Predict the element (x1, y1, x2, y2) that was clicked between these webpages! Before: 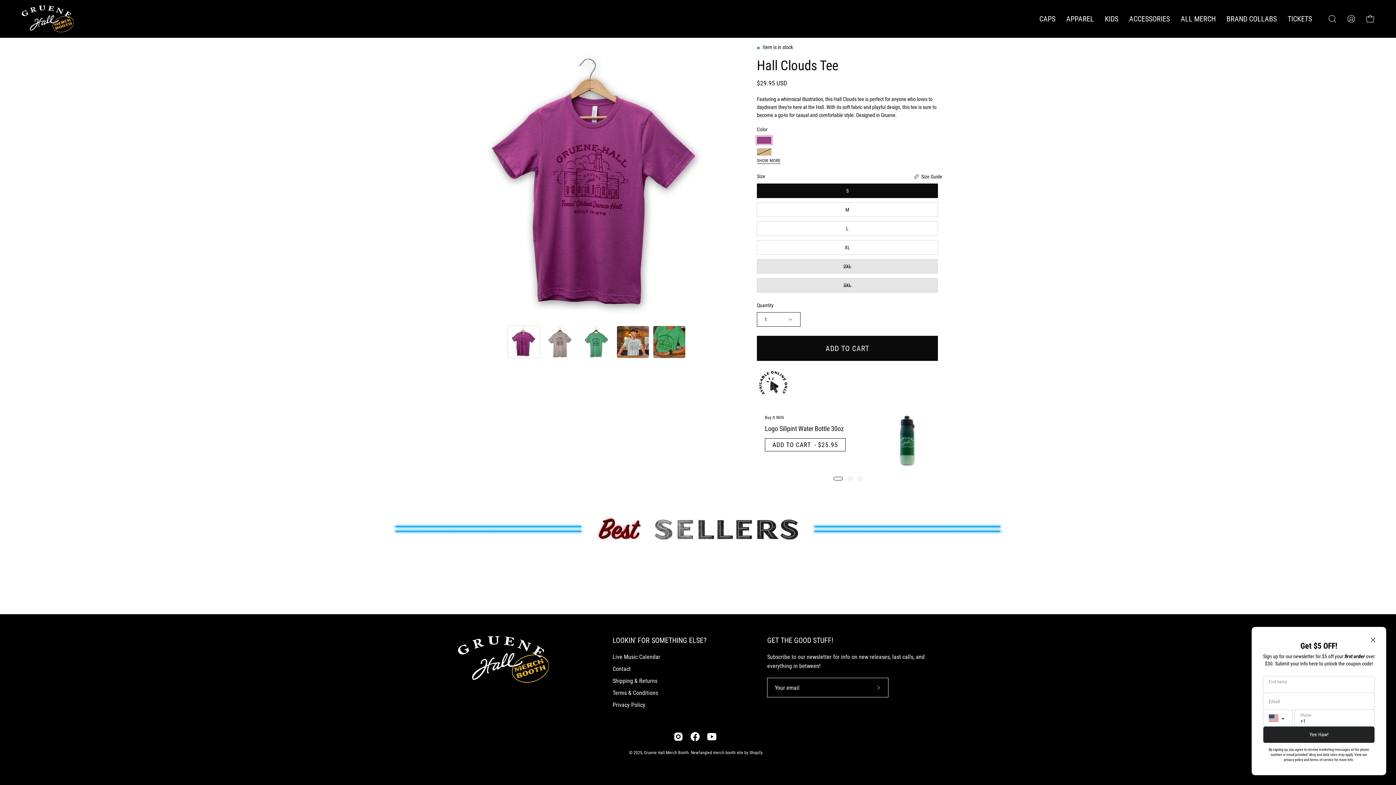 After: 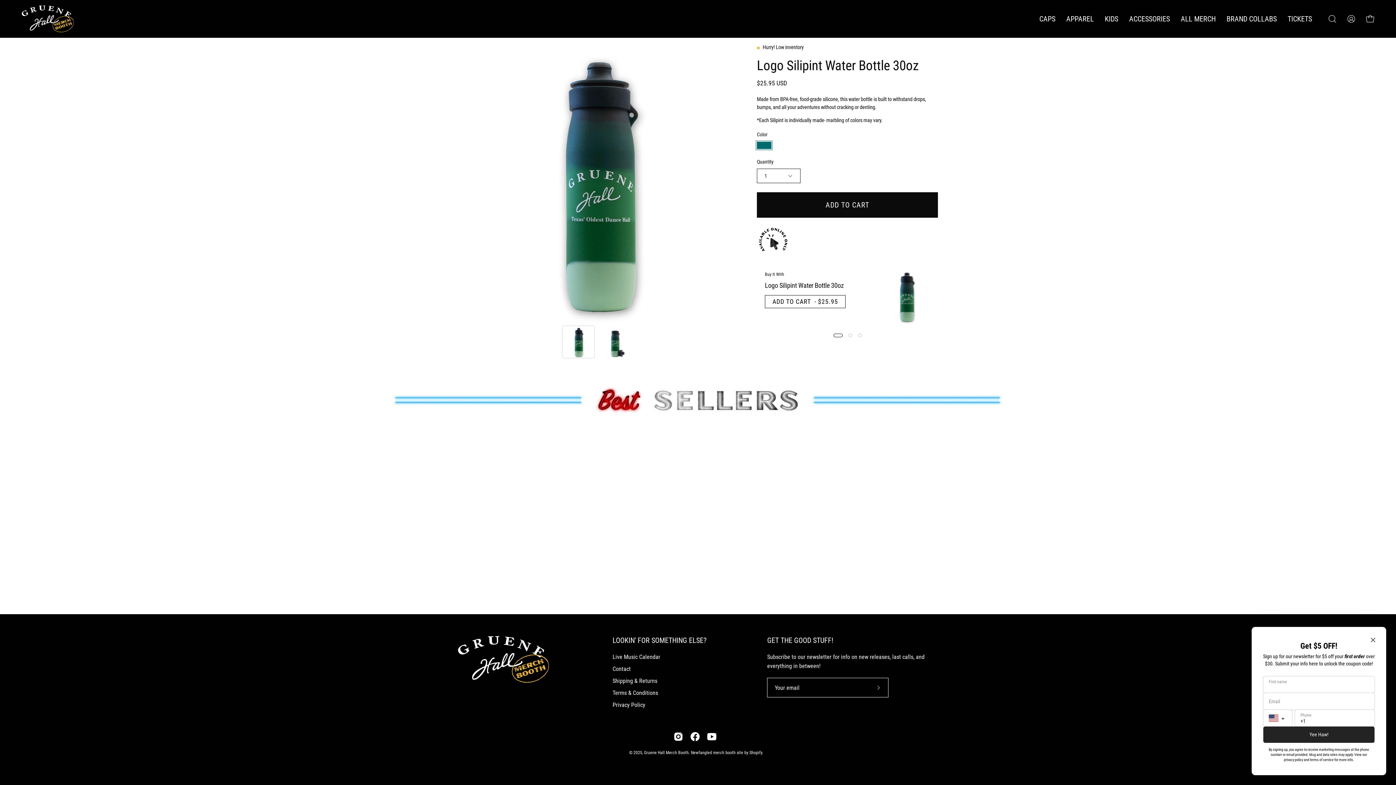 Action: bbox: (879, 412, 933, 467) label: Logo Silipint Water Bottle 30oz